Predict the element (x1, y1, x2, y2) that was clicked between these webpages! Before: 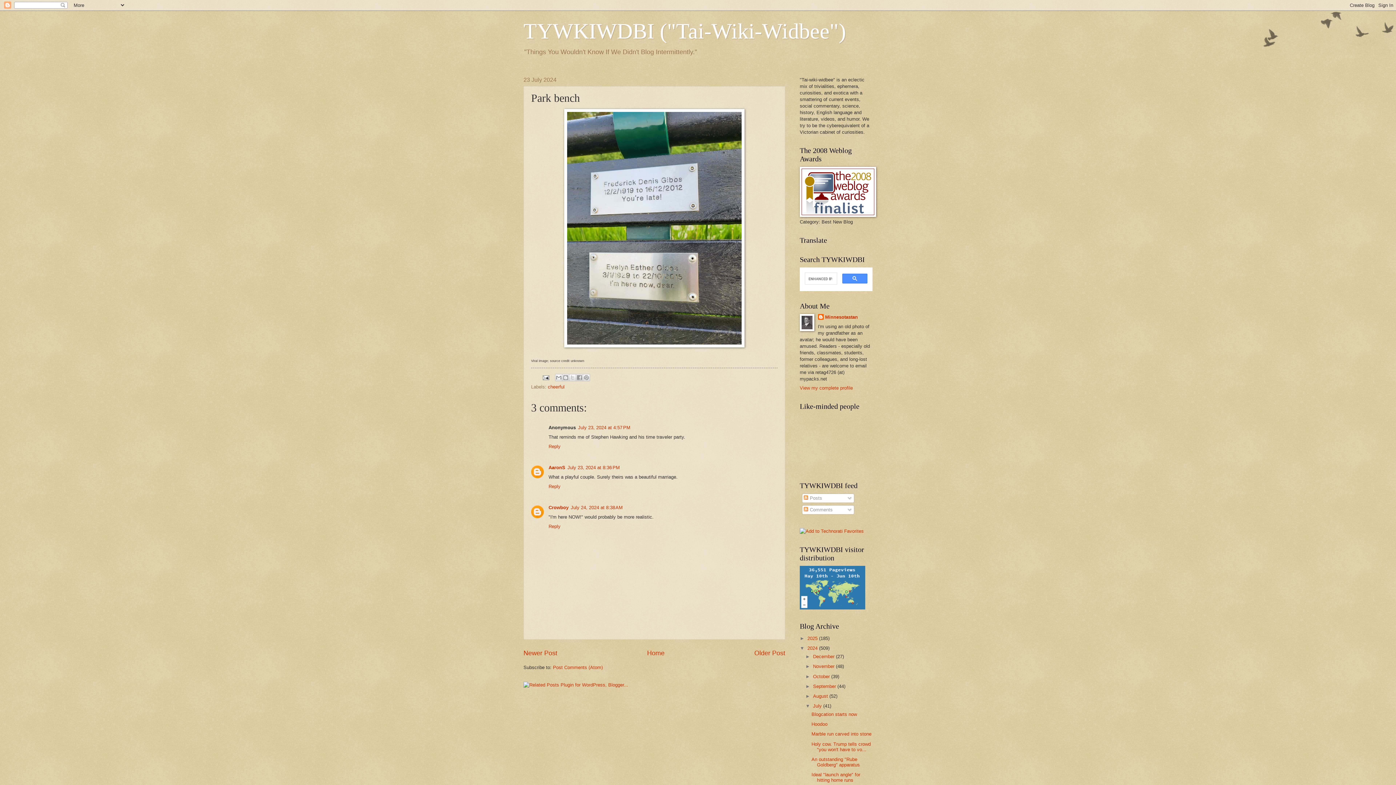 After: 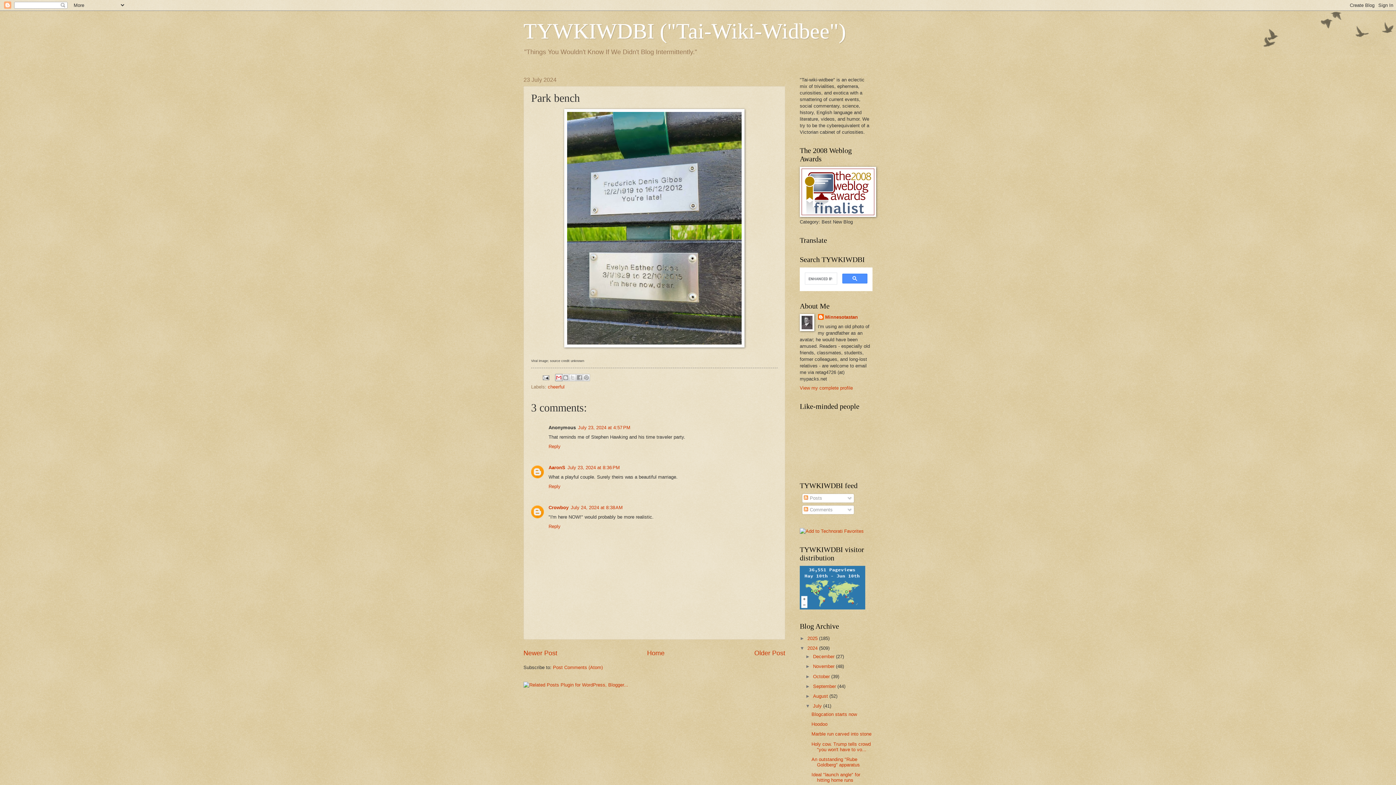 Action: bbox: (555, 374, 562, 381) label: Email This